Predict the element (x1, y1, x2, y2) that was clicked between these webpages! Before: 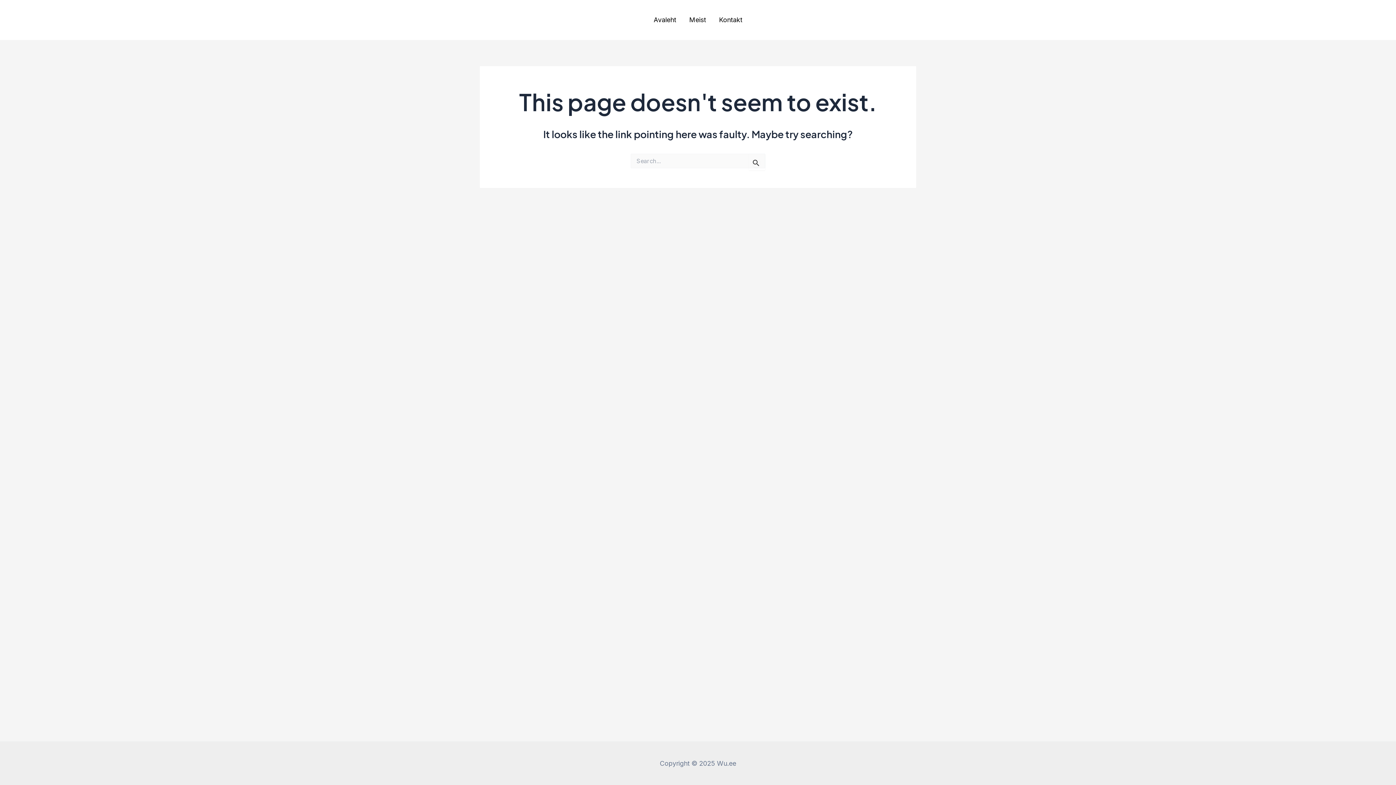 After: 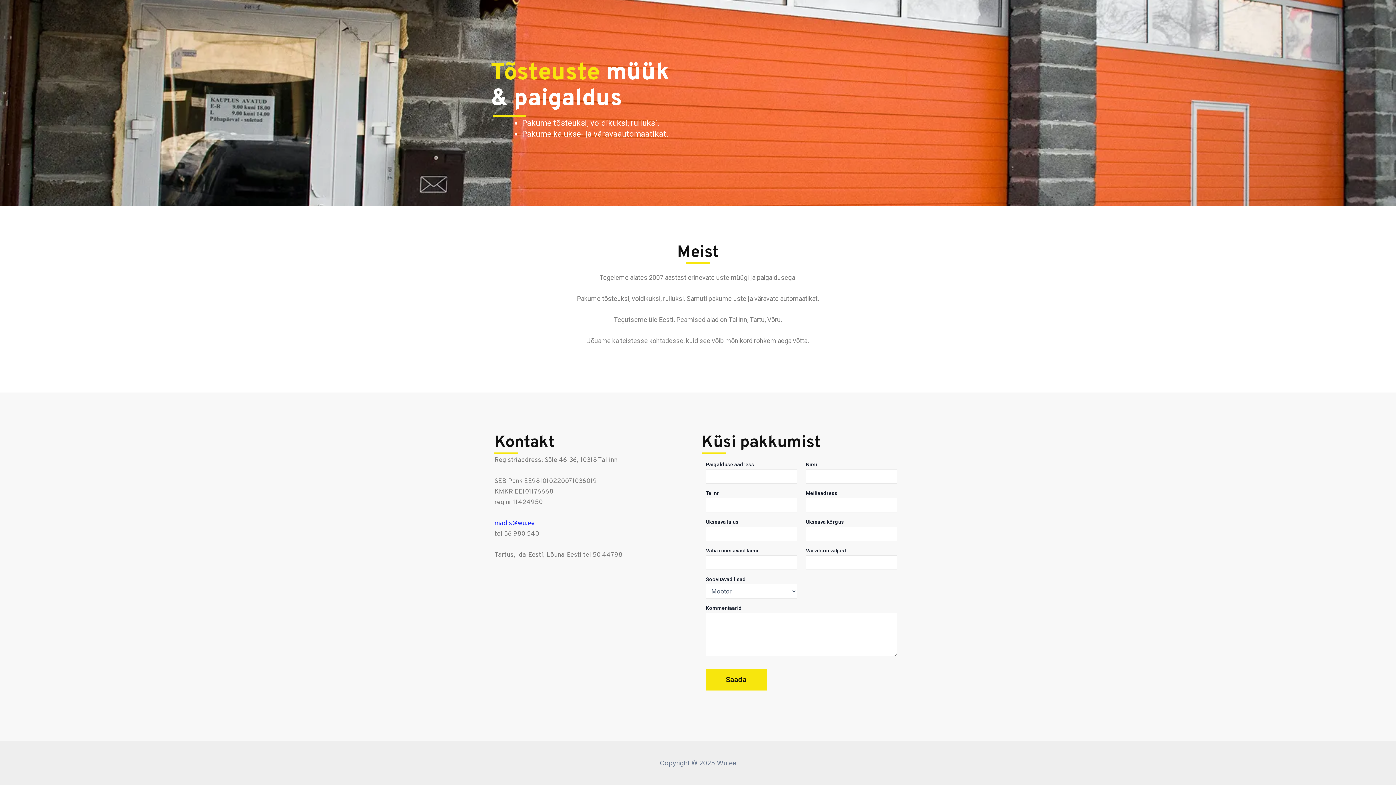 Action: bbox: (682, 0, 712, 40) label: Meist